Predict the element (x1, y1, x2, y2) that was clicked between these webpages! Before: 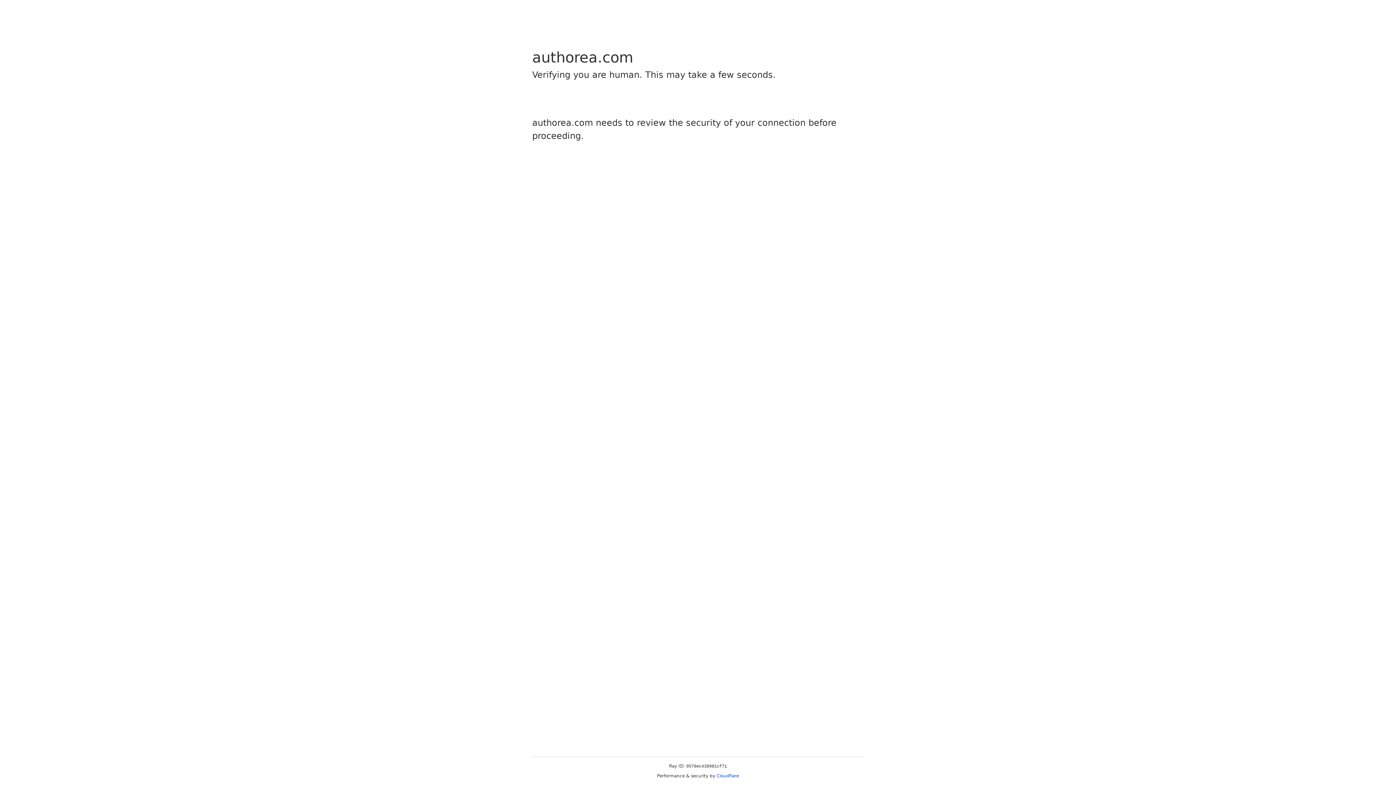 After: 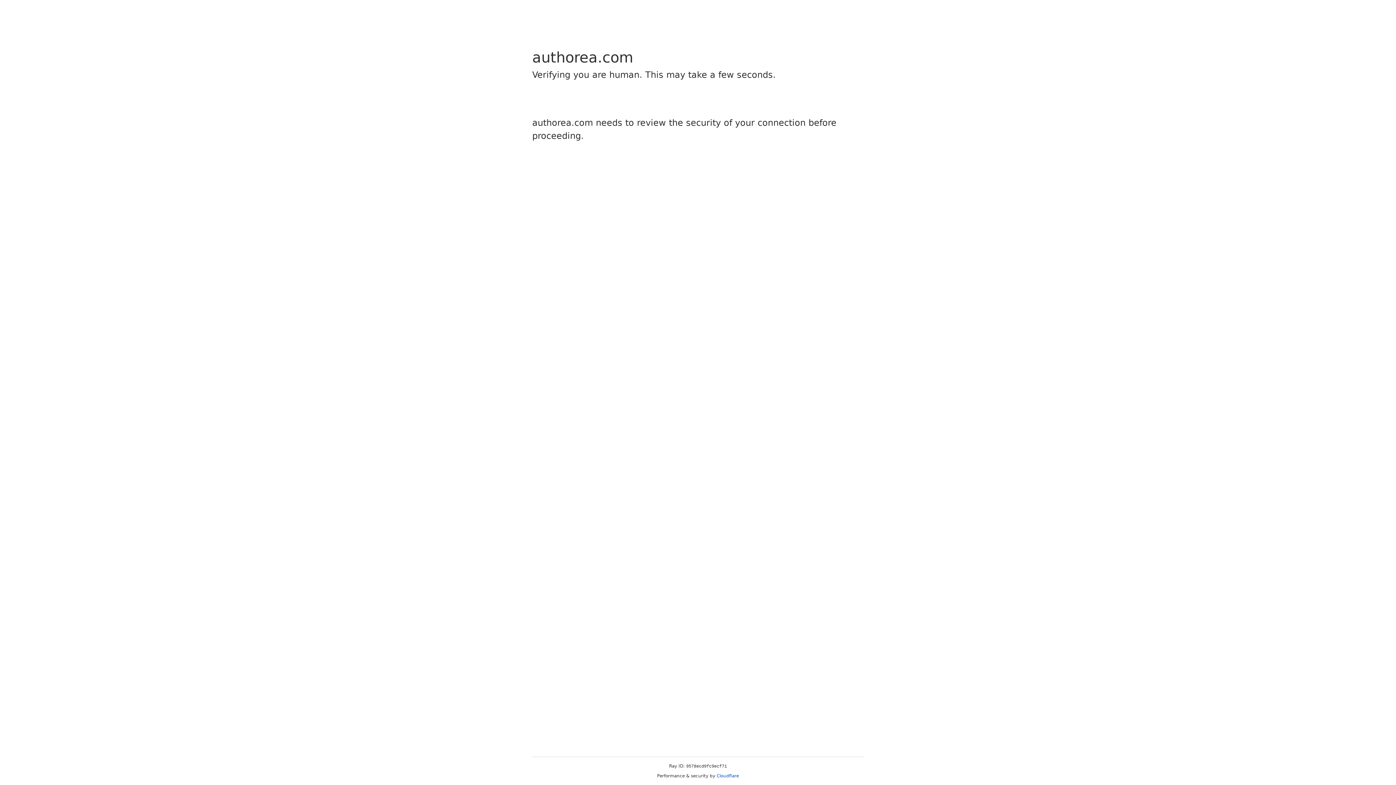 Action: bbox: (716, 773, 739, 778) label: Cloudflare